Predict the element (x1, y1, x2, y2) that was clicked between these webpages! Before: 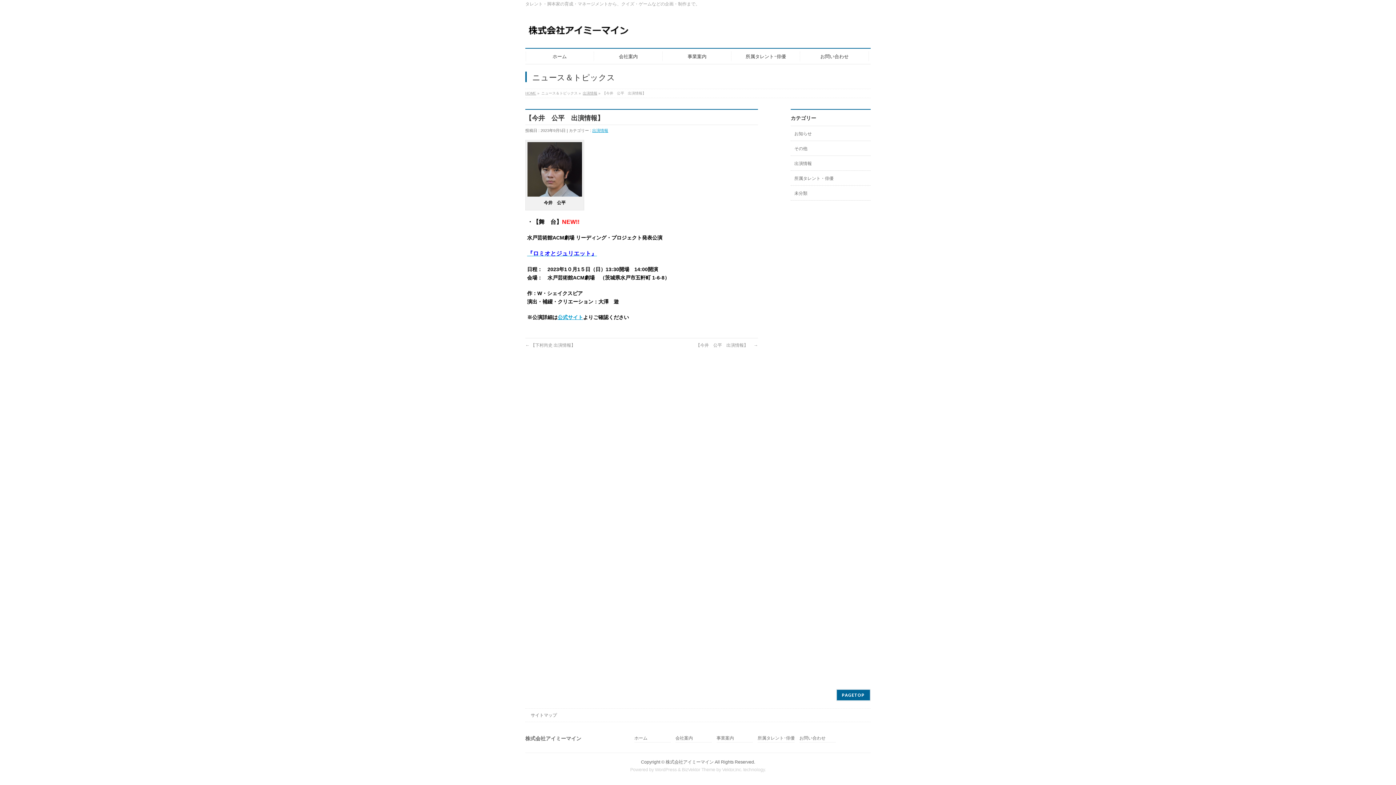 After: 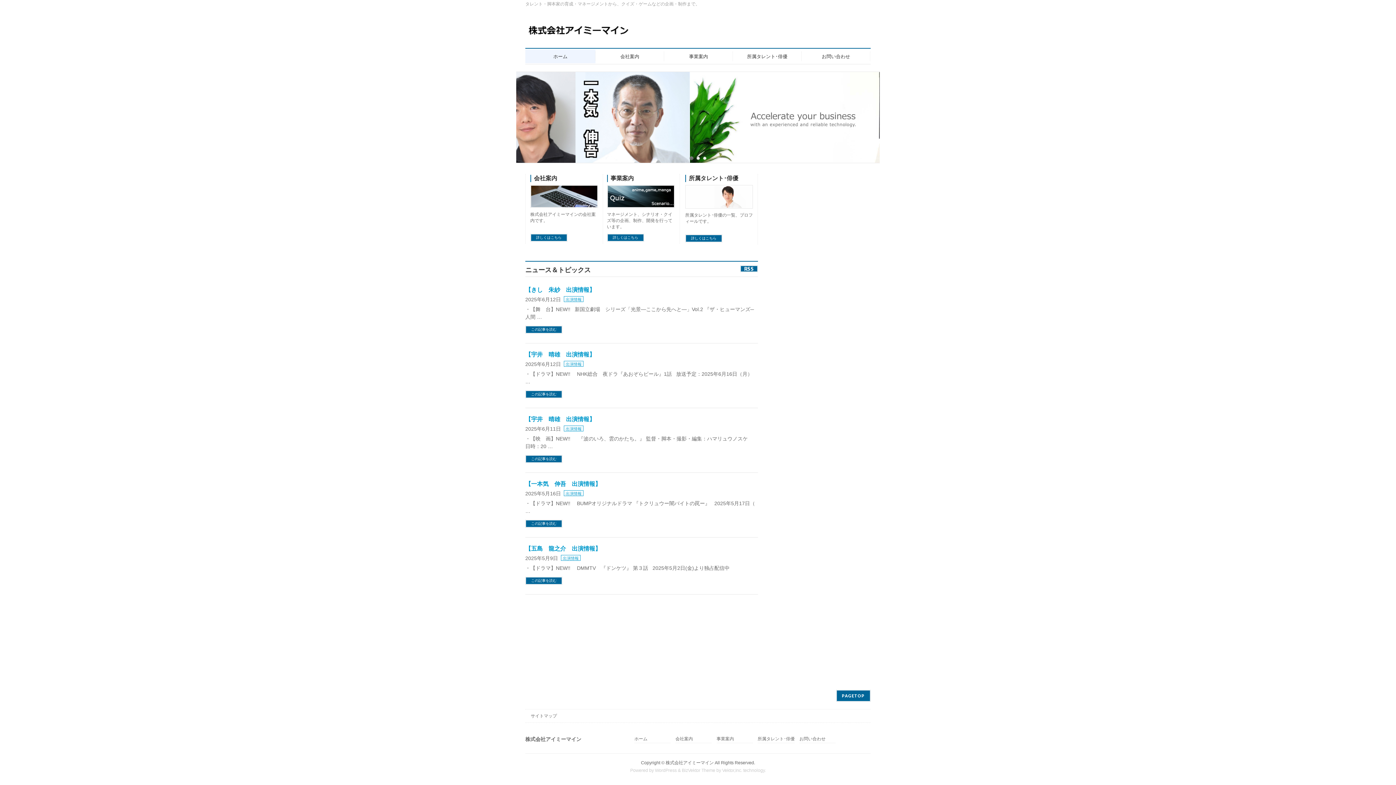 Action: label: HOME bbox: (525, 91, 536, 95)